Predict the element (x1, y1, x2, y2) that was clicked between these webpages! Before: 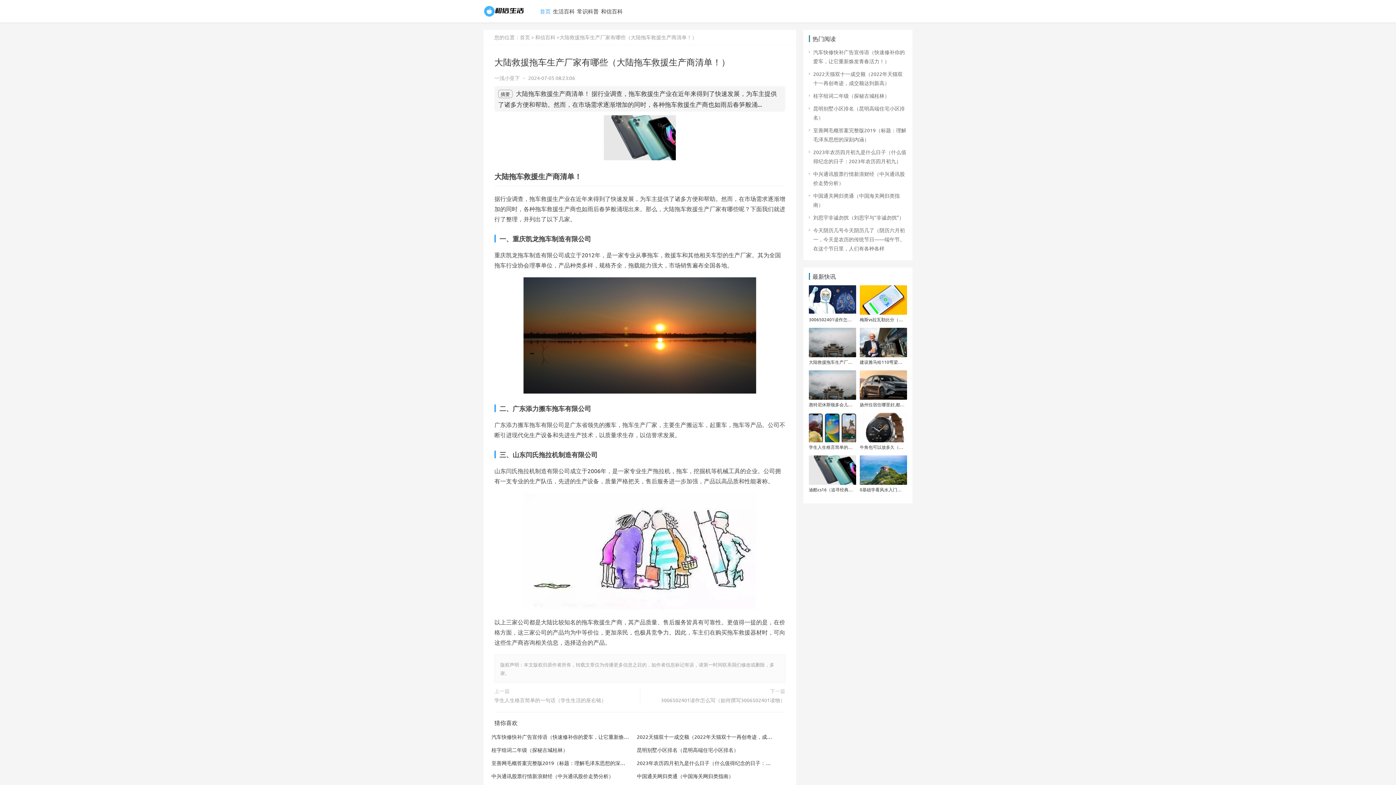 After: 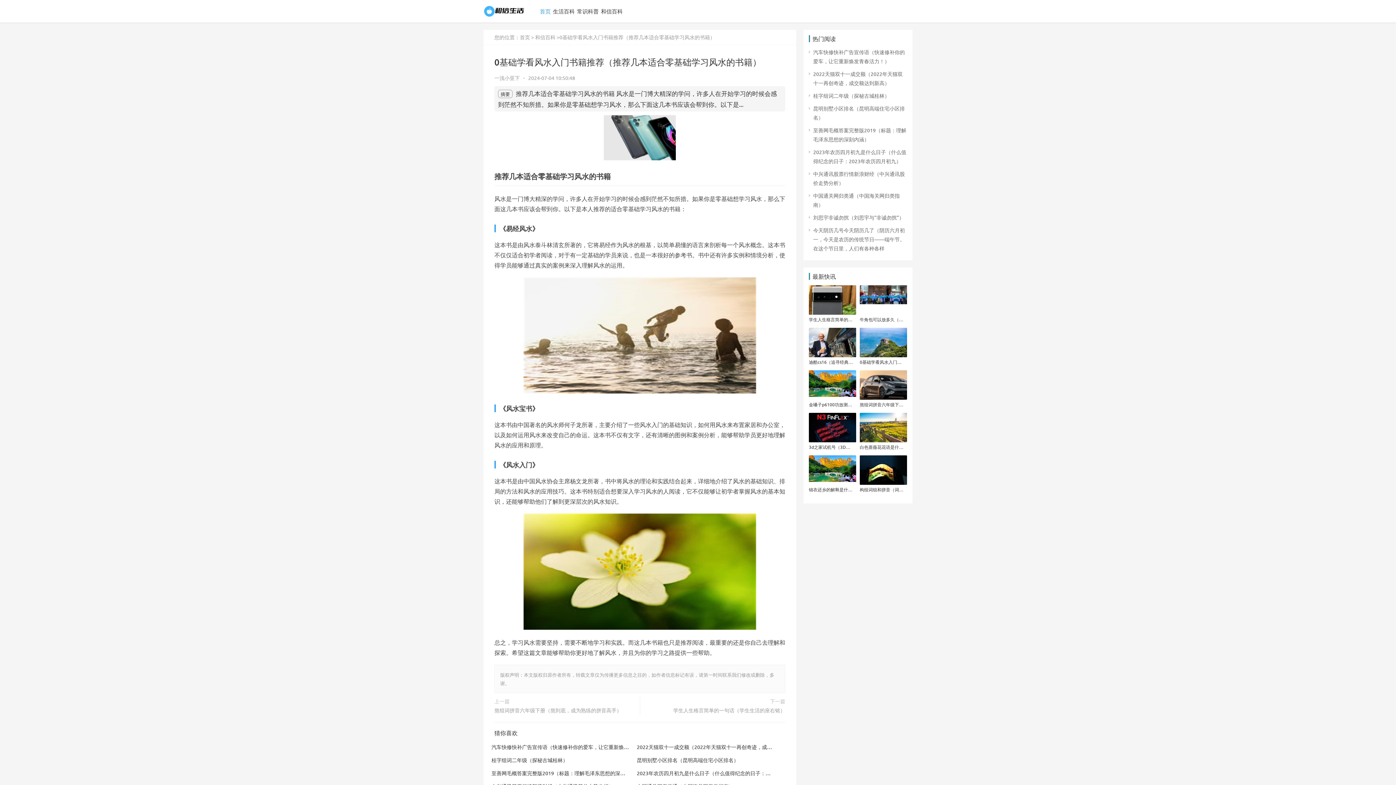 Action: bbox: (860, 455, 907, 485)